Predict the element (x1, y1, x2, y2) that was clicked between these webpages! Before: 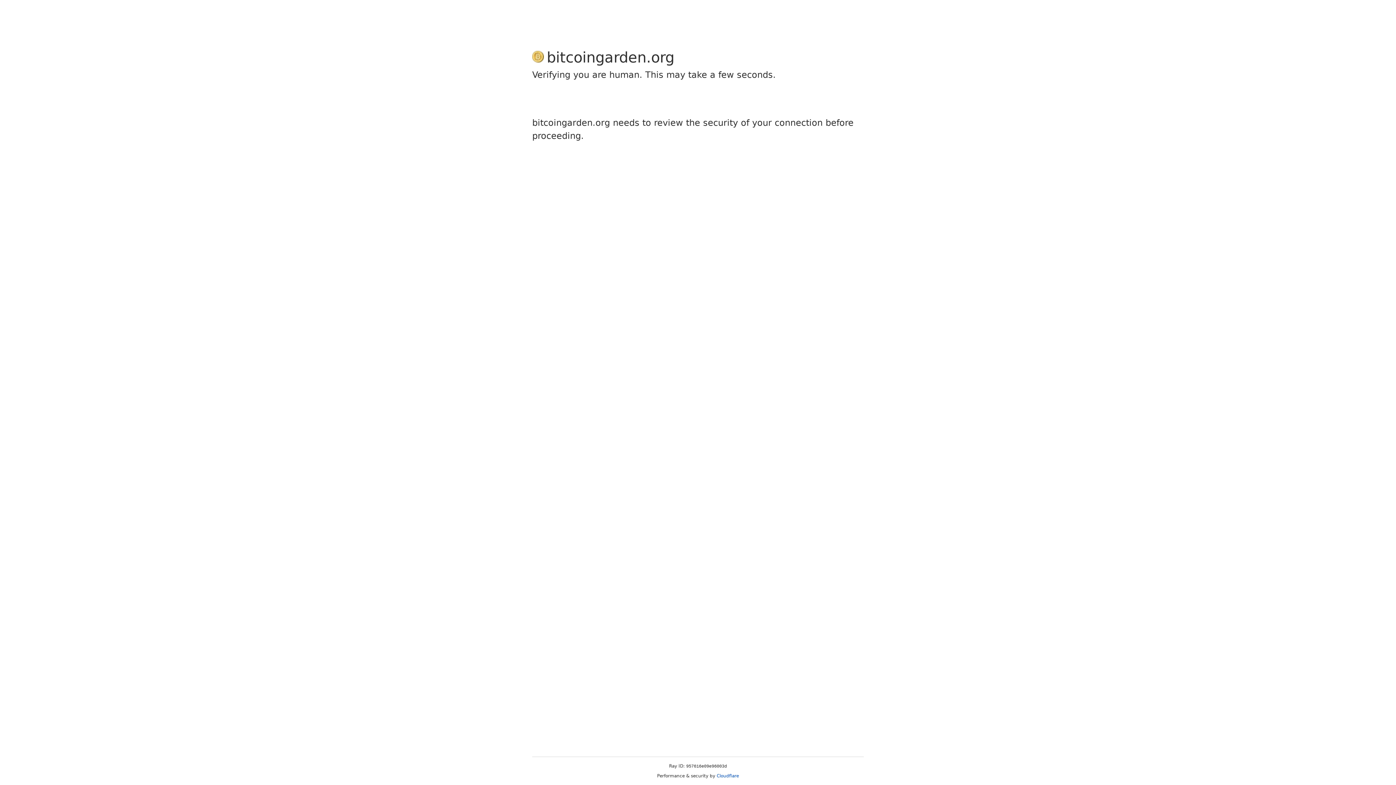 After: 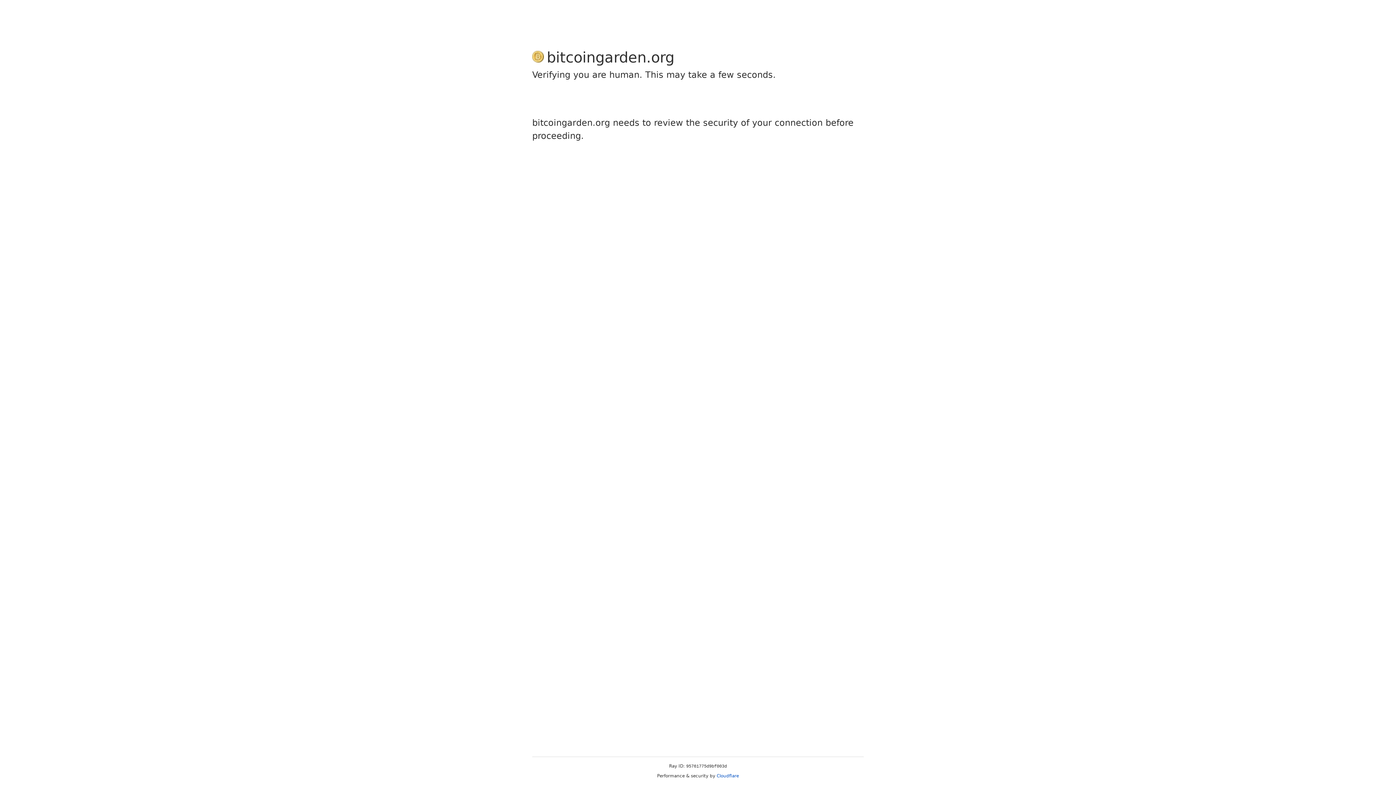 Action: label: Cloudflare bbox: (716, 773, 739, 778)